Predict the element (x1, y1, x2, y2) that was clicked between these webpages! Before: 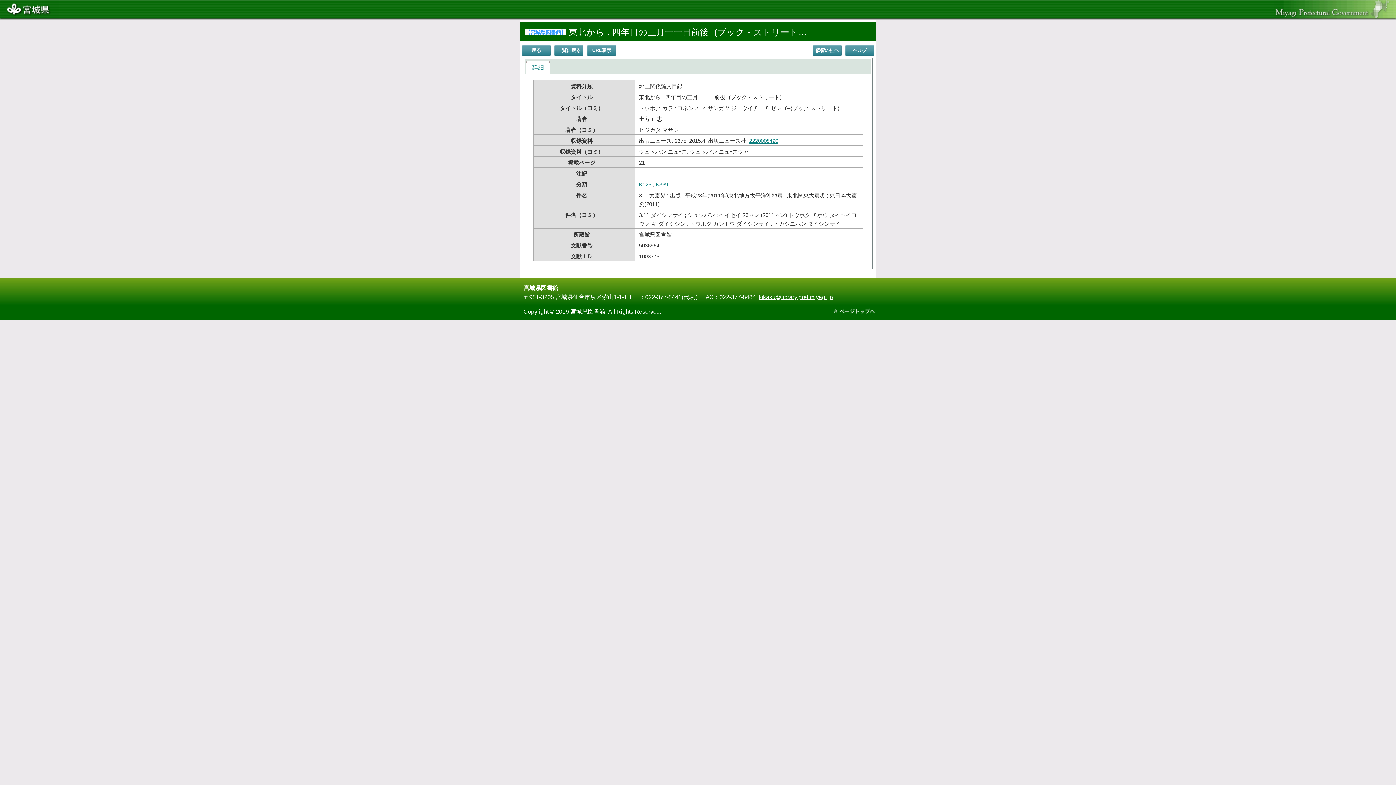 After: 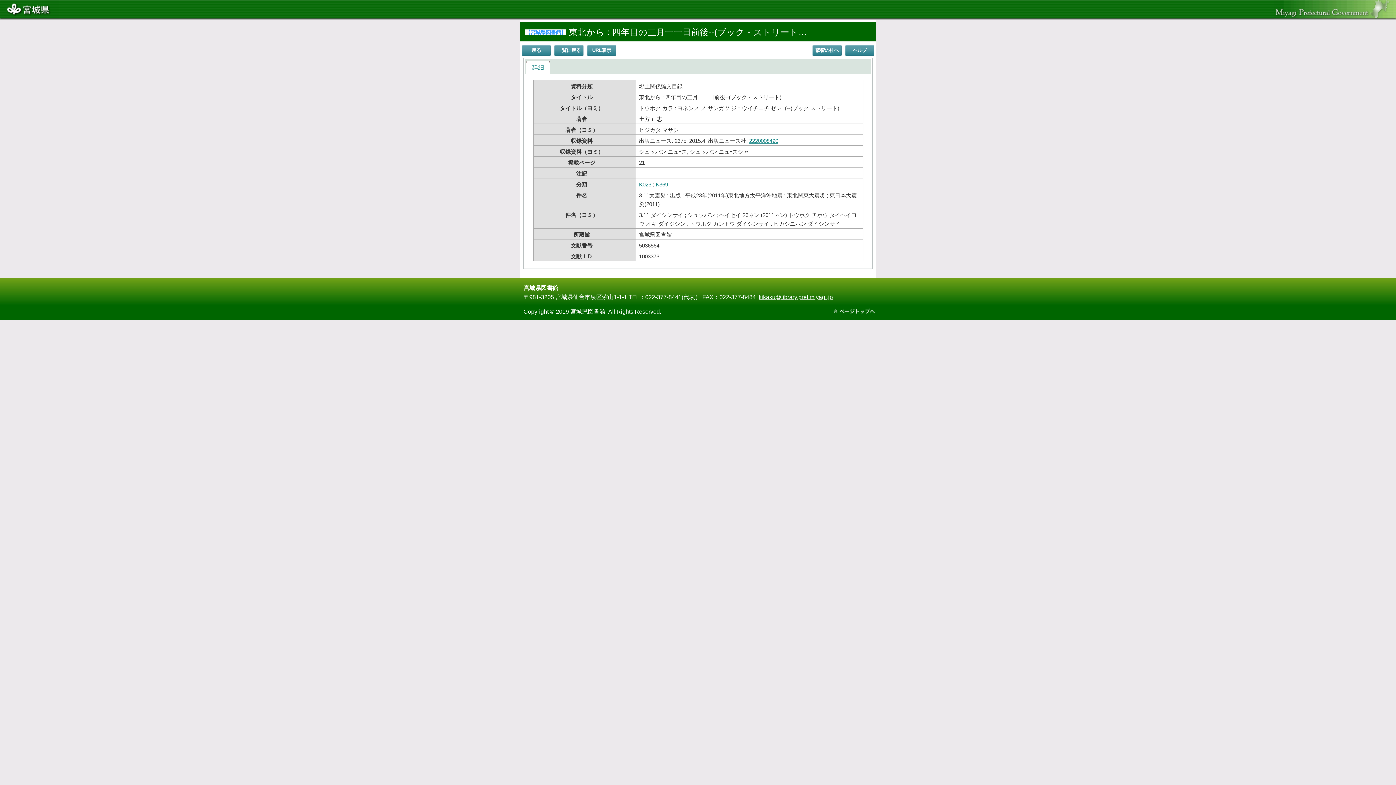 Action: label: 詳細 bbox: (526, 61, 549, 74)